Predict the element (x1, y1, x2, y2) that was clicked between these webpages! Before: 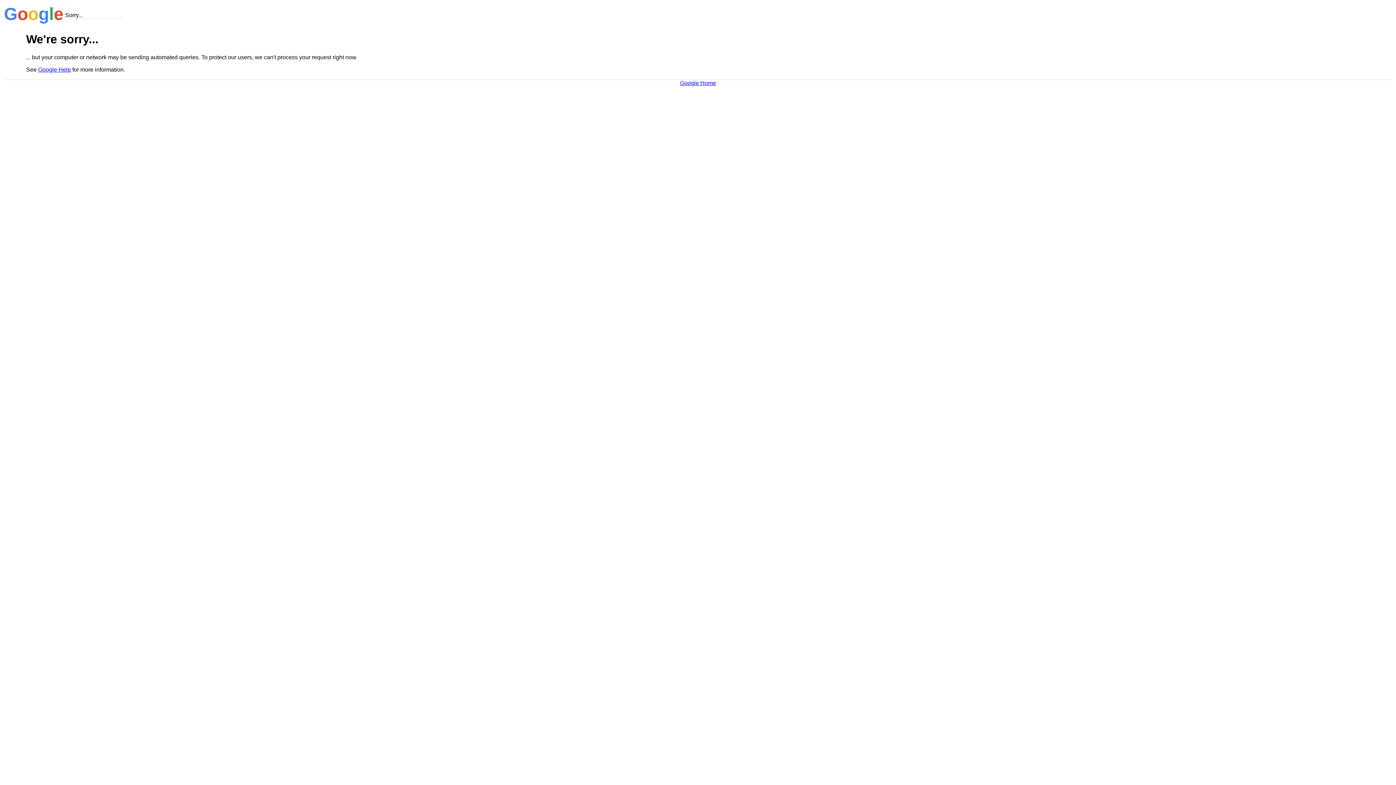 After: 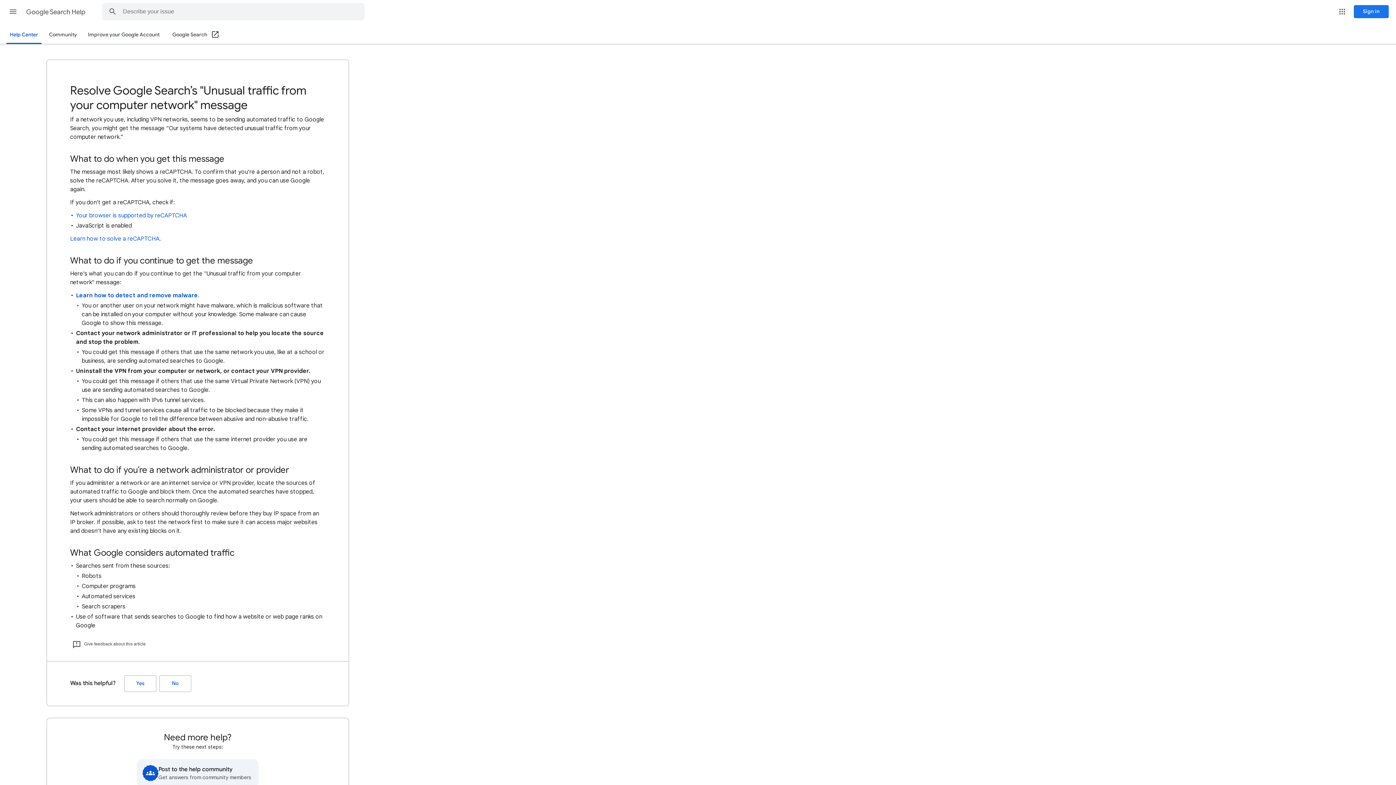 Action: bbox: (38, 66, 70, 72) label: Google Help